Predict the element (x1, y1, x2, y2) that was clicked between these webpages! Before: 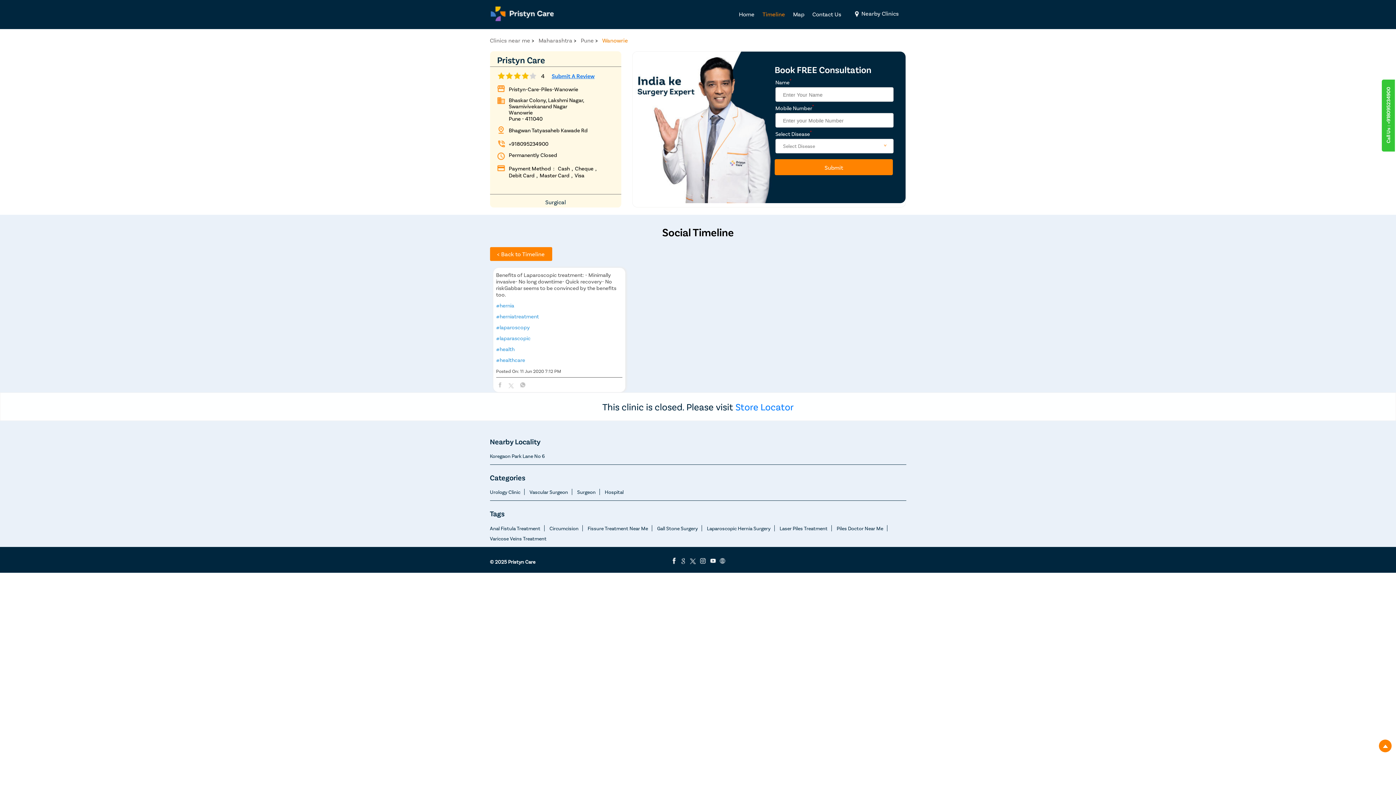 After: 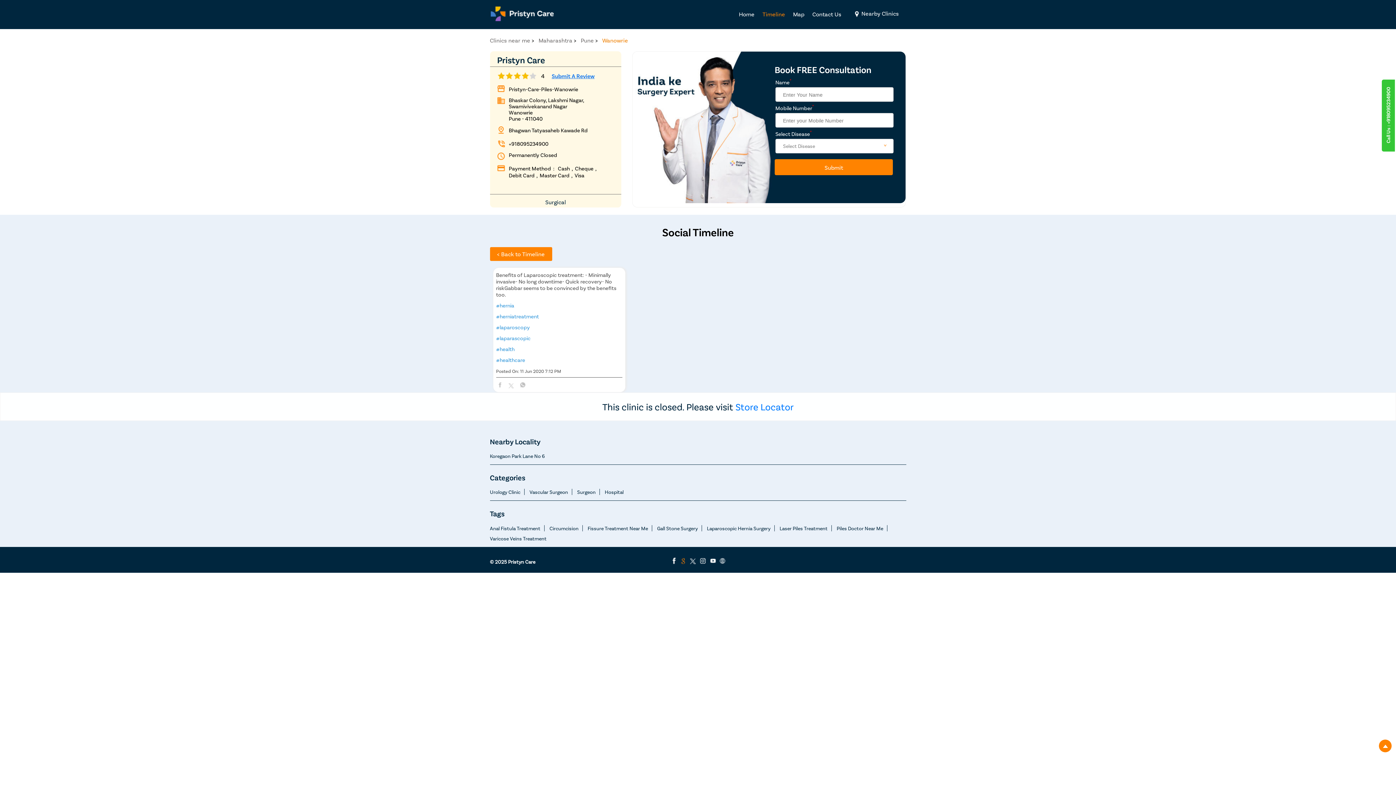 Action: bbox: (679, 556, 687, 565)